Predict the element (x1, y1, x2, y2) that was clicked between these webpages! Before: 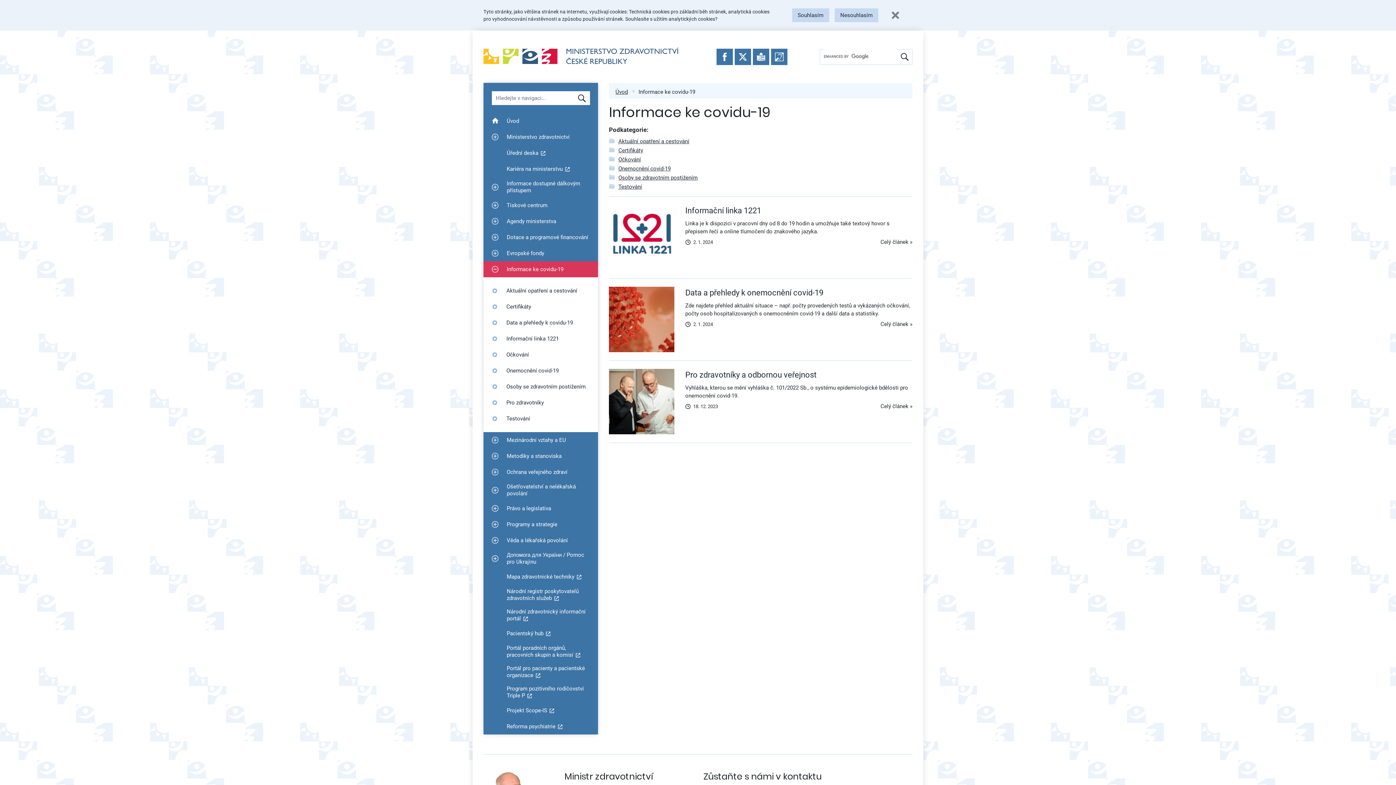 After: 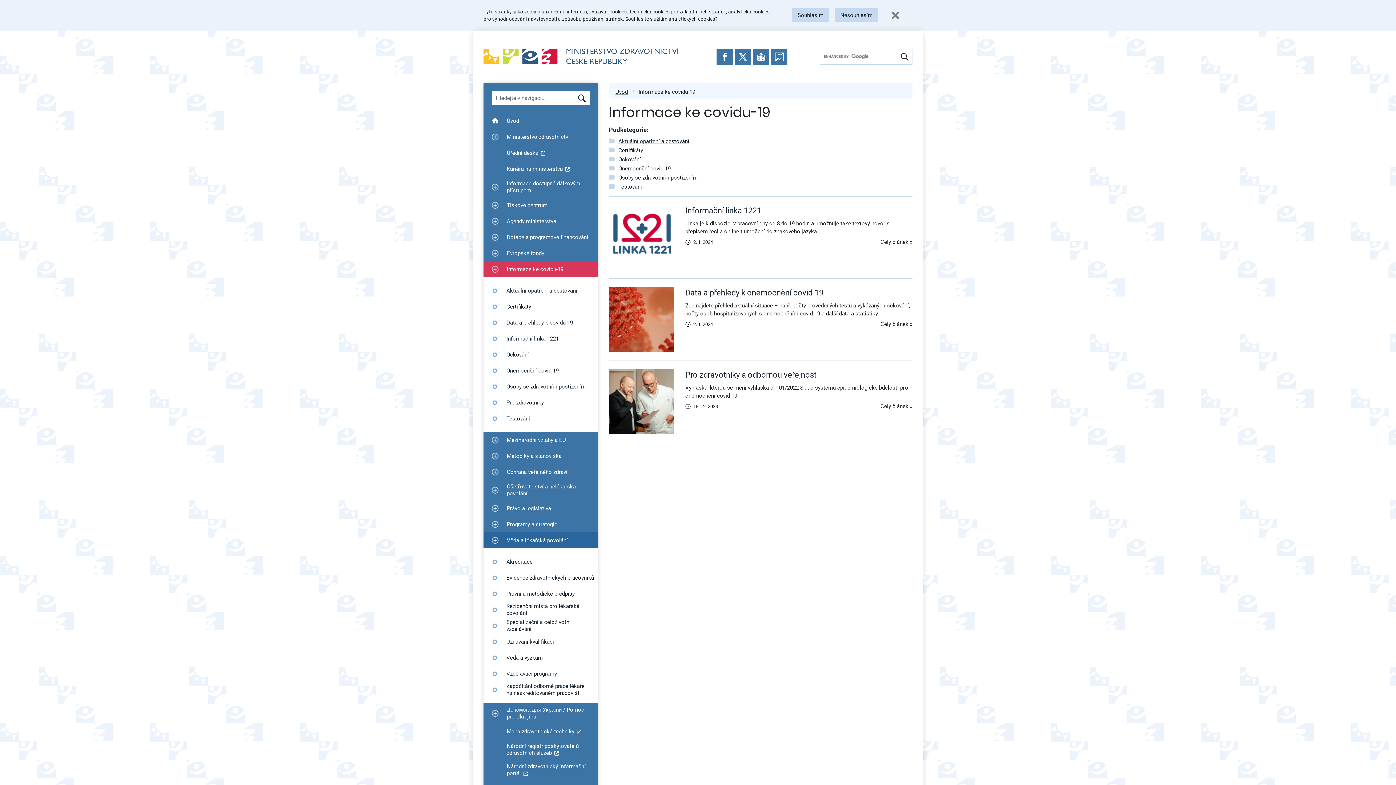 Action: label: Zobrazit podmenu pro Věda a lékařská povolání bbox: (487, 532, 503, 548)